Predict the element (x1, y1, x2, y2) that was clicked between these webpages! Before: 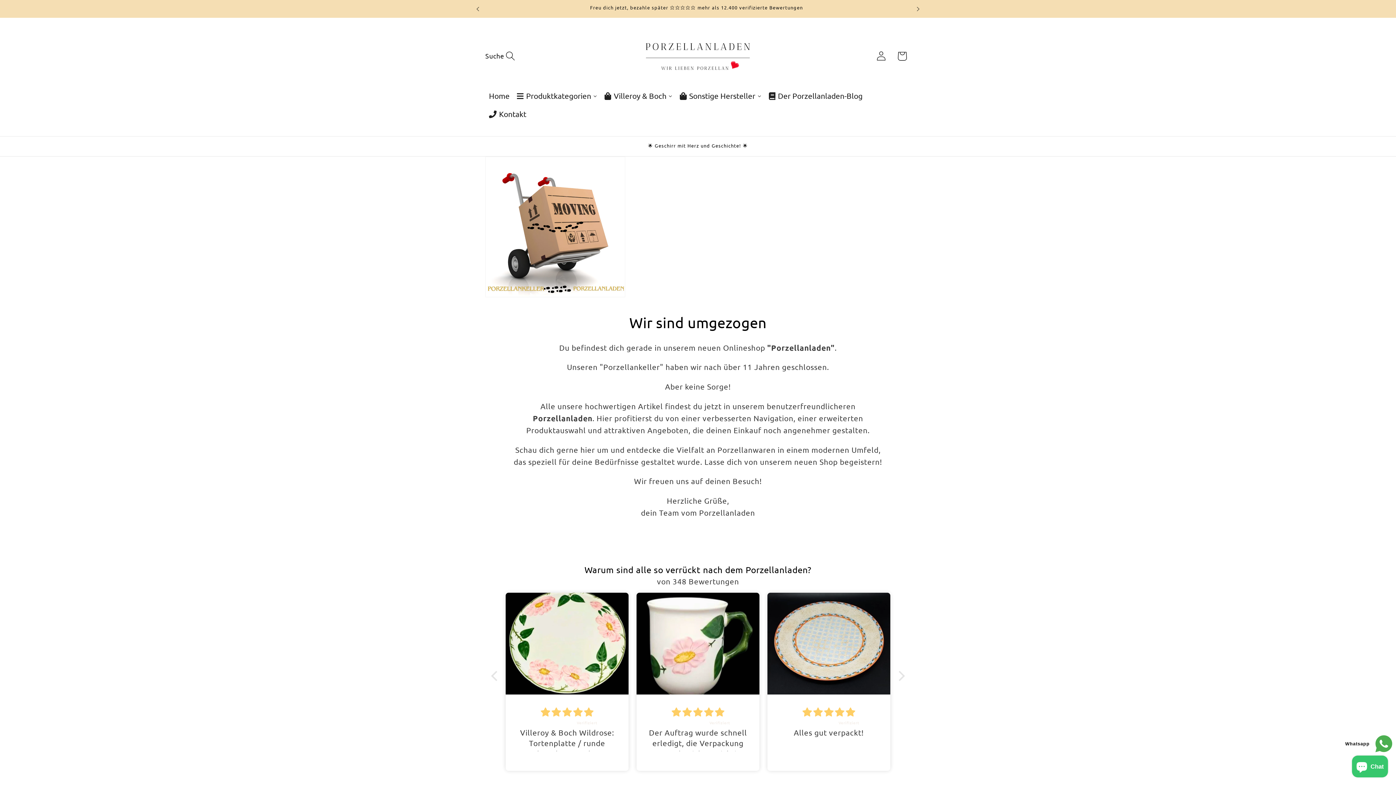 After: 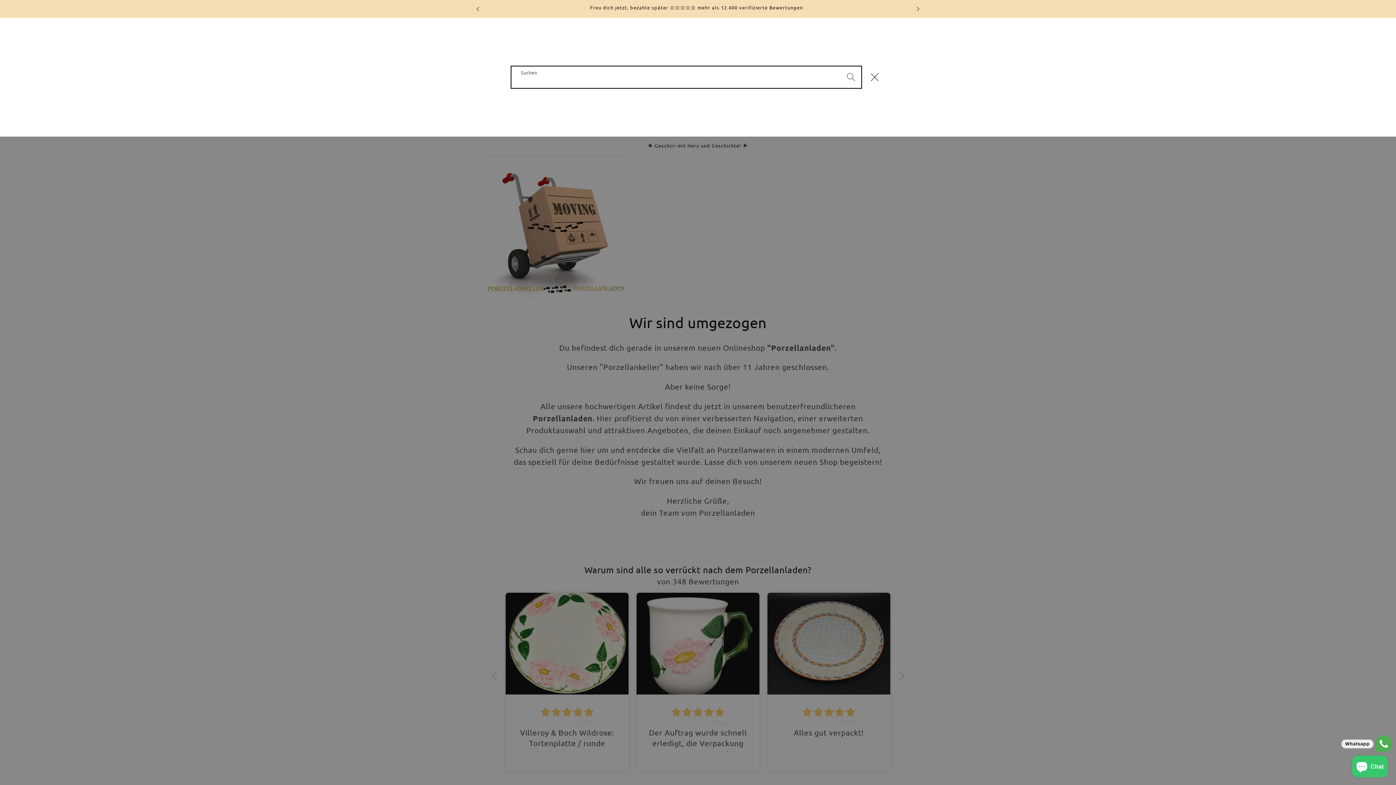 Action: bbox: (485, 45, 506, 66) label: Suchen